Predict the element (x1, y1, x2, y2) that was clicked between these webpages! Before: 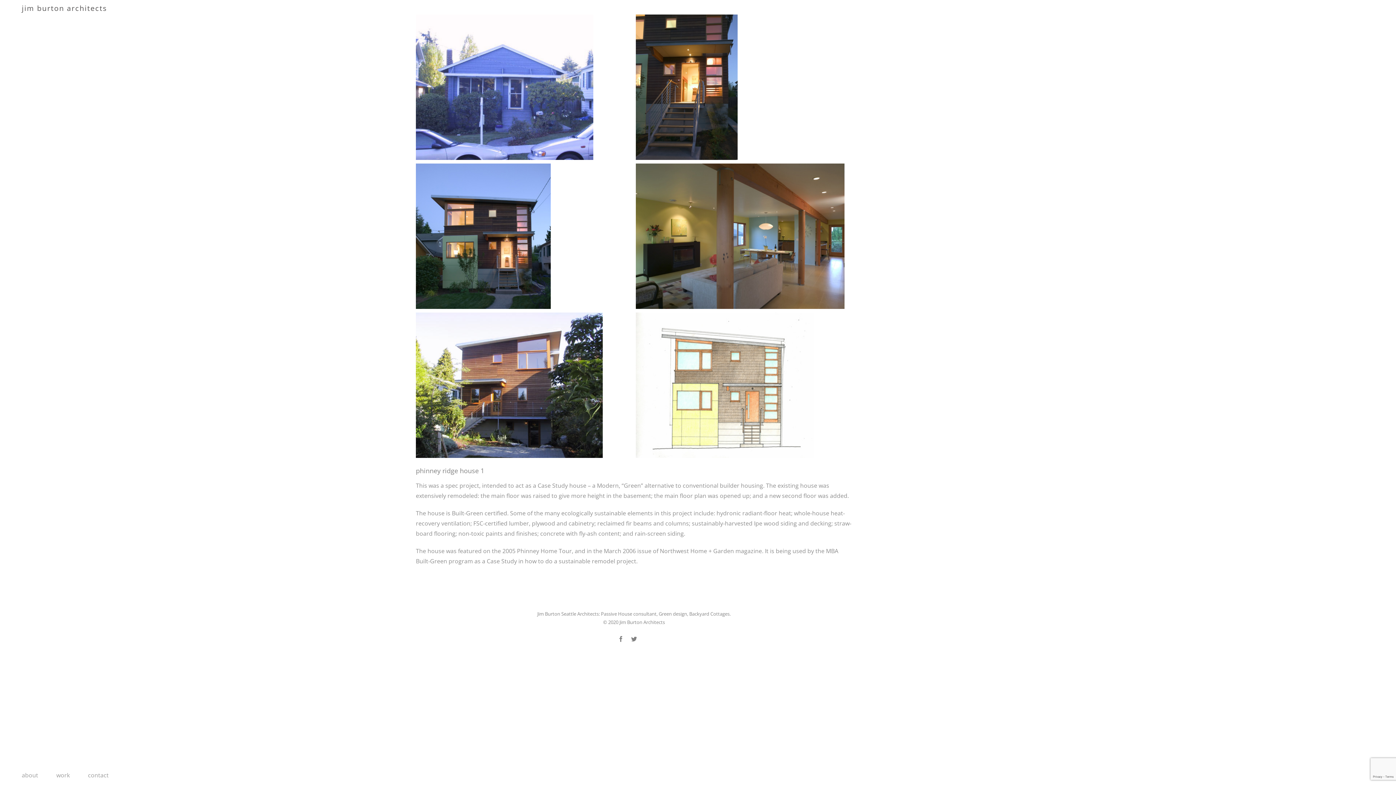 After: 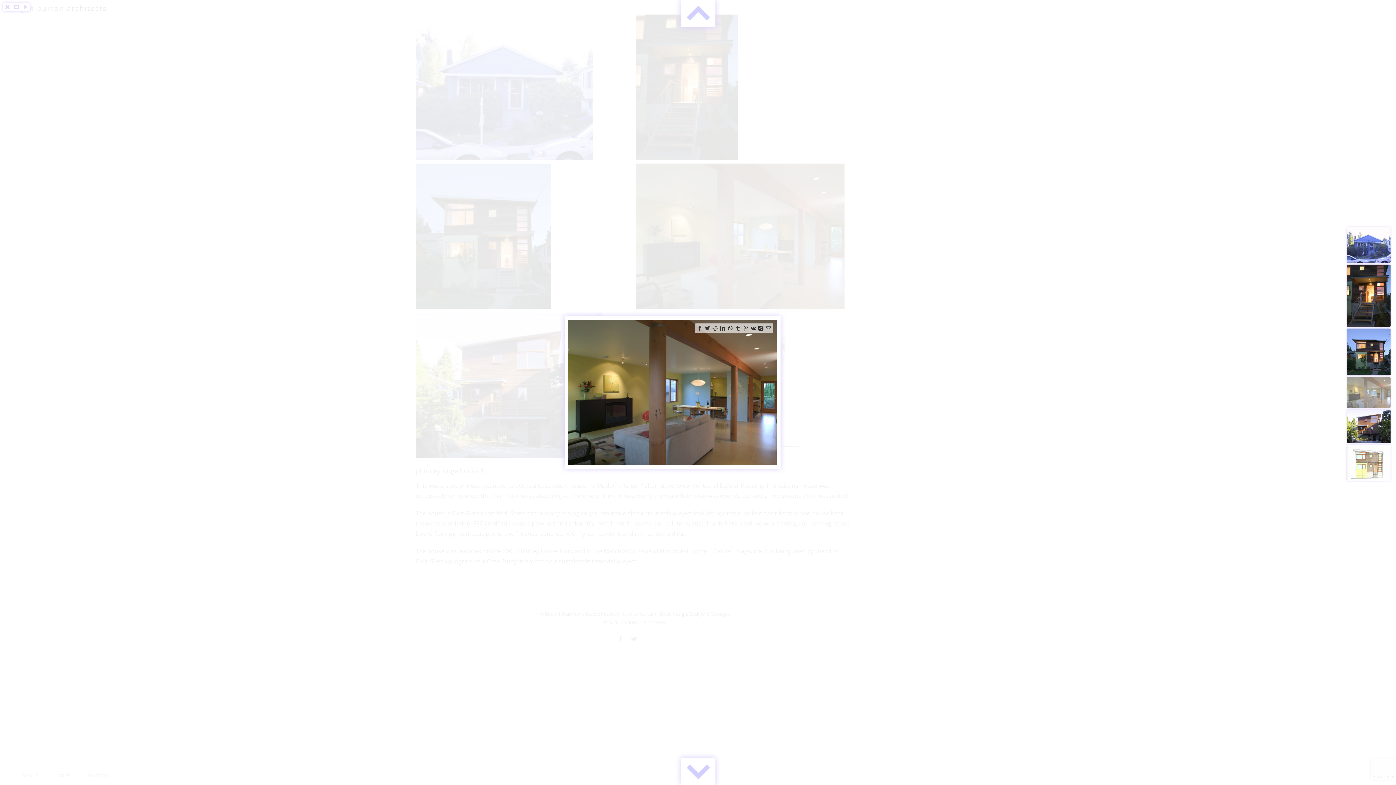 Action: bbox: (635, 164, 844, 172)